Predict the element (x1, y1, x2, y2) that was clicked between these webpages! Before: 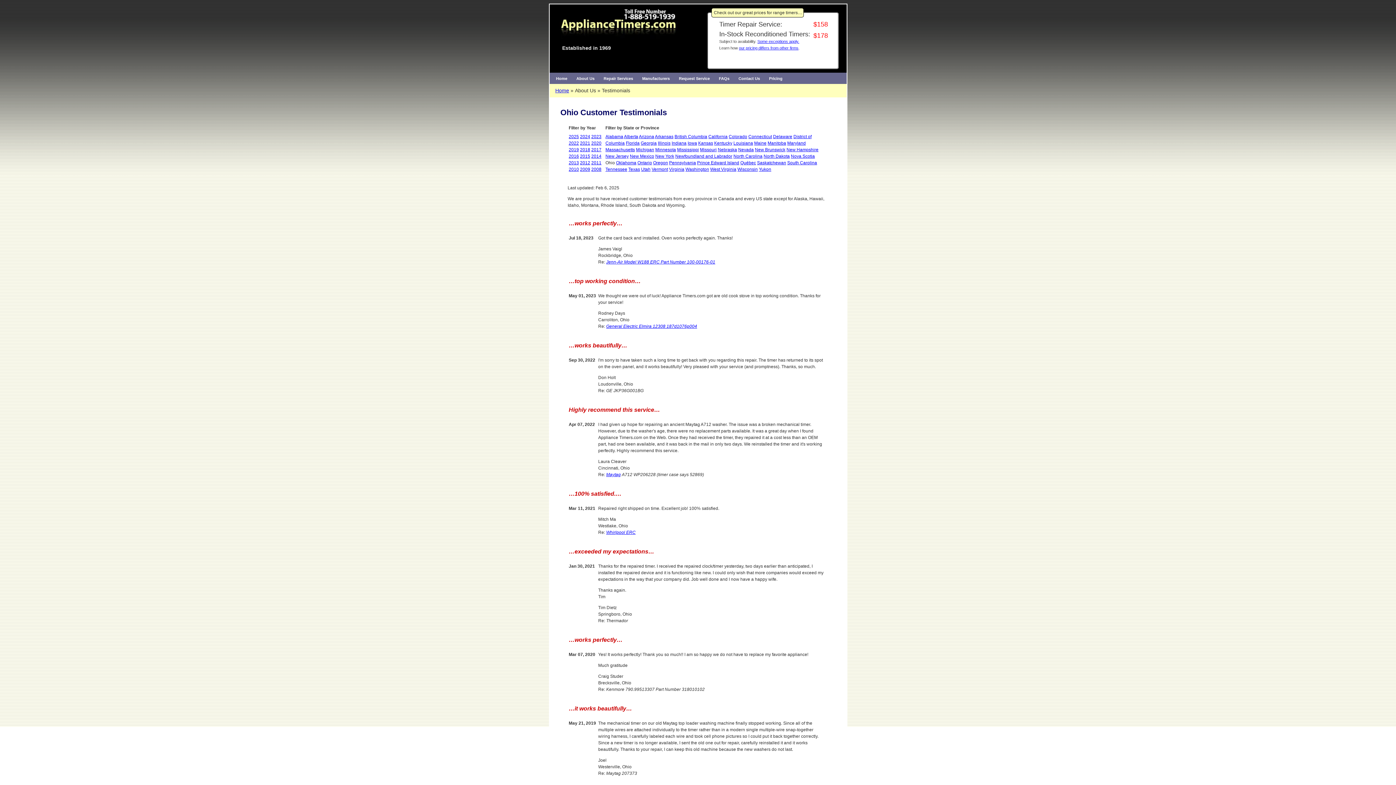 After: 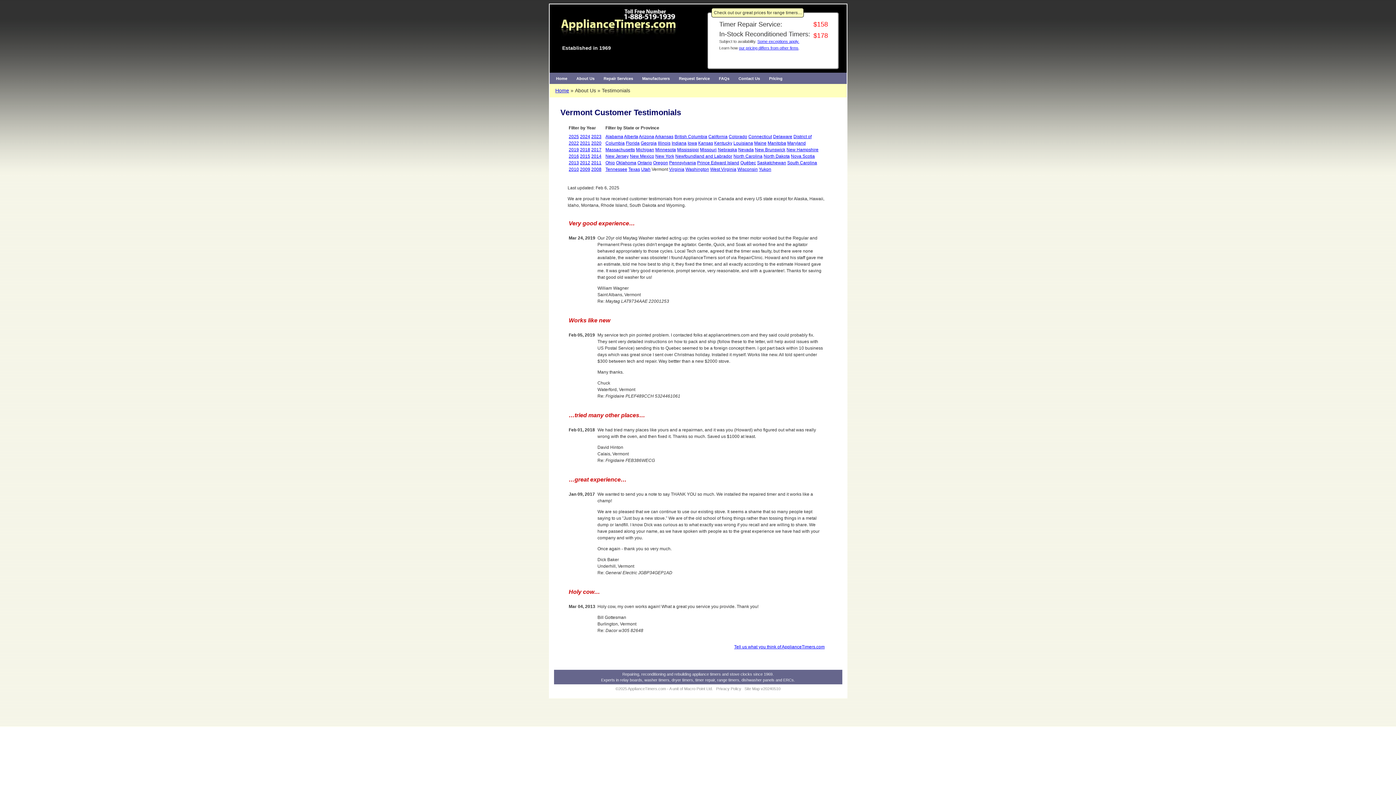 Action: label: Vermont bbox: (651, 167, 668, 172)